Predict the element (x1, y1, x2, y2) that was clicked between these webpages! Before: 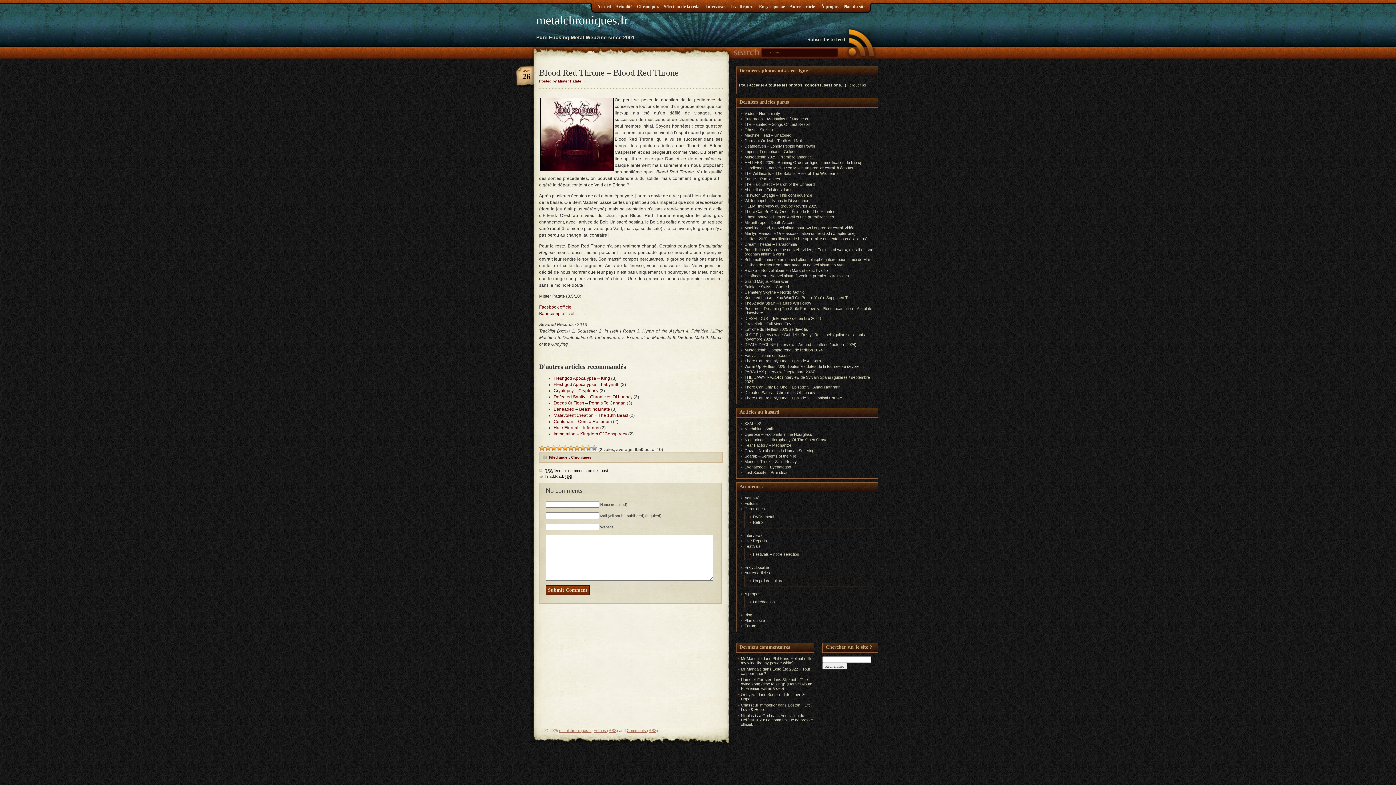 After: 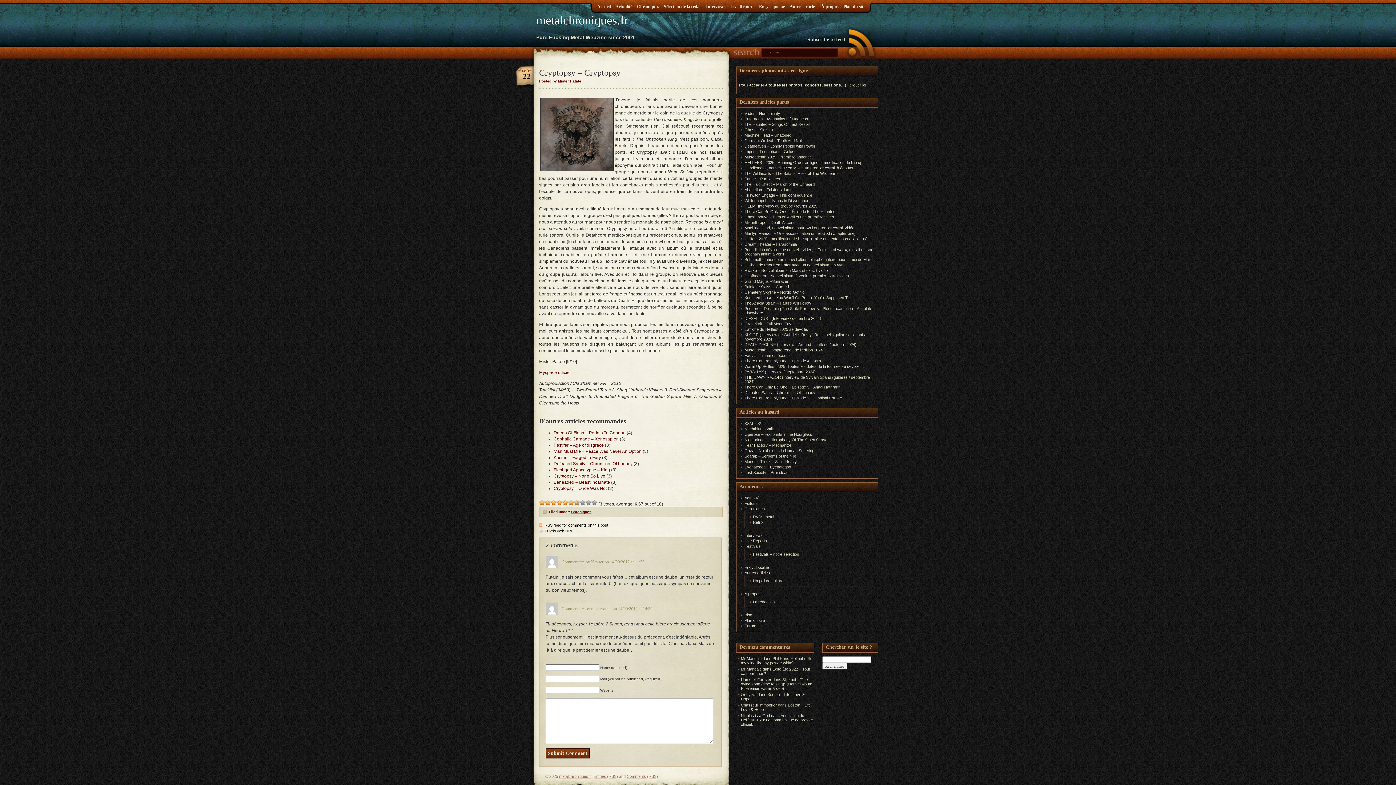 Action: label: Cryptopsy – Cryptopsy bbox: (553, 388, 598, 393)